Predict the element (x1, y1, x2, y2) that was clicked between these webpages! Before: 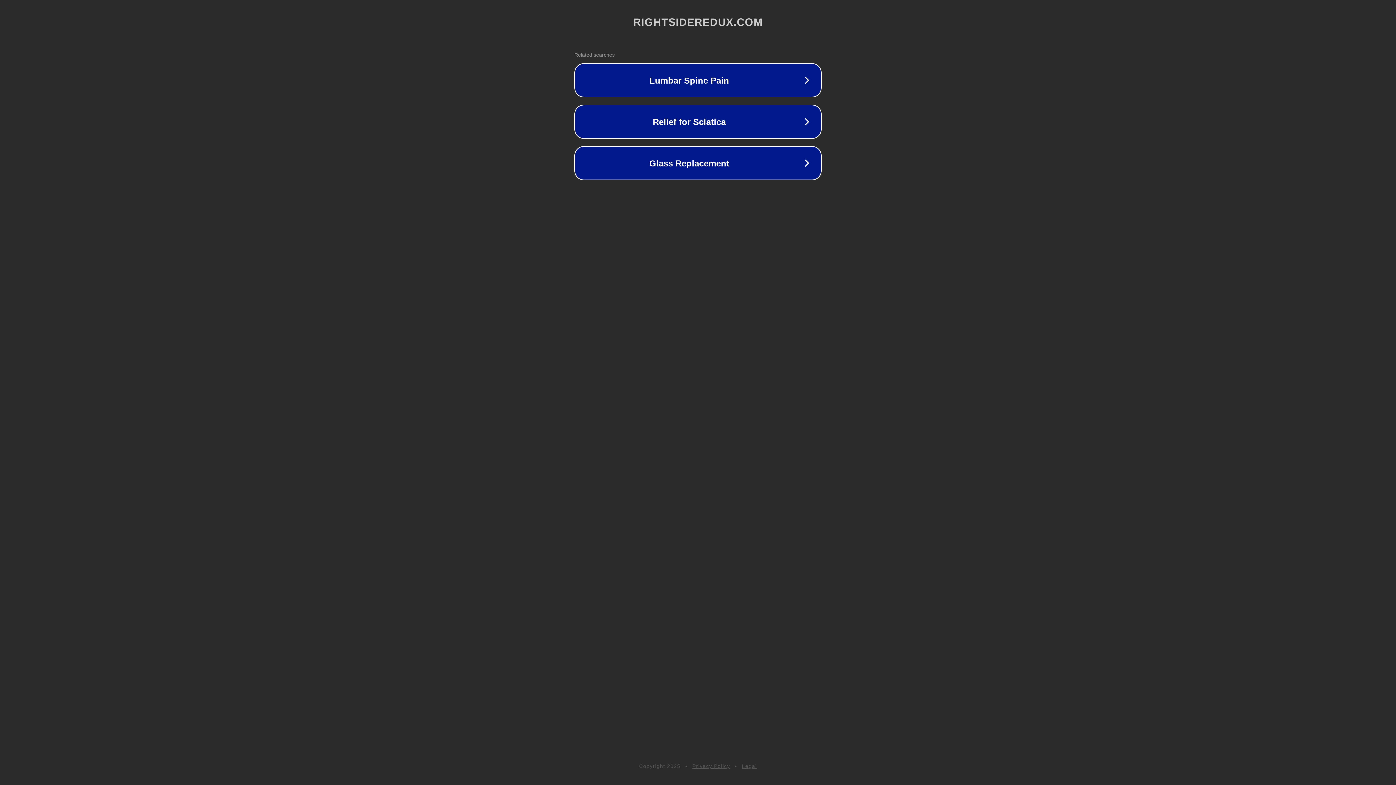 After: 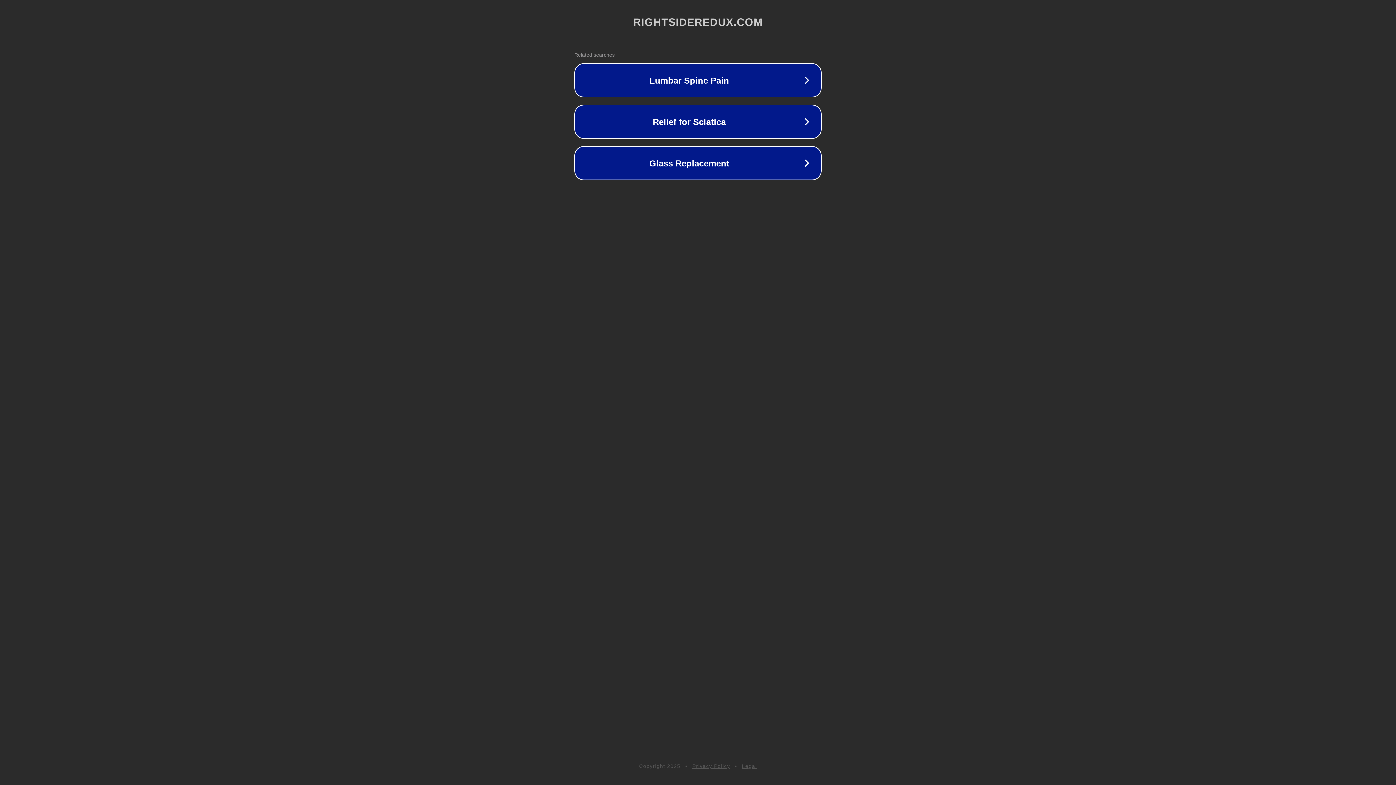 Action: label: Legal bbox: (742, 763, 757, 769)